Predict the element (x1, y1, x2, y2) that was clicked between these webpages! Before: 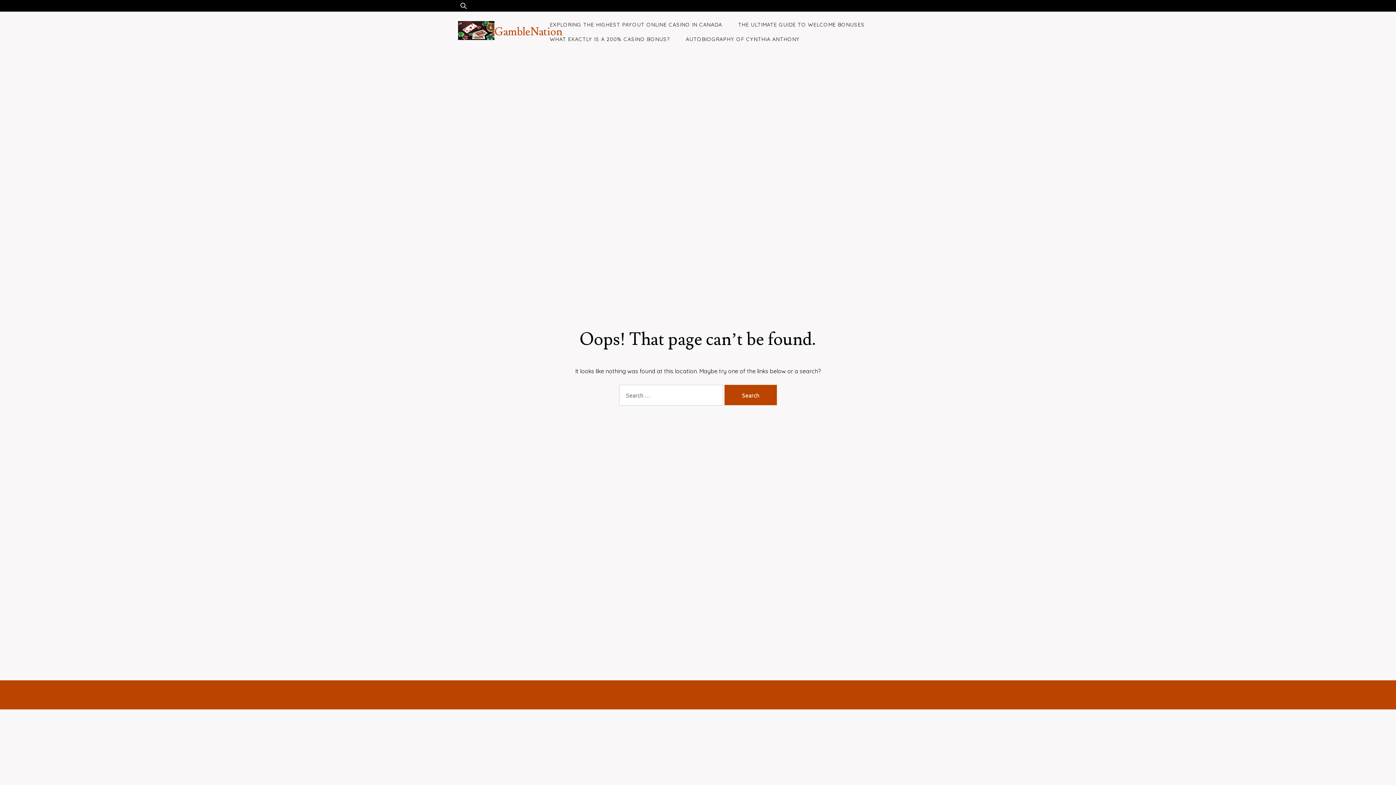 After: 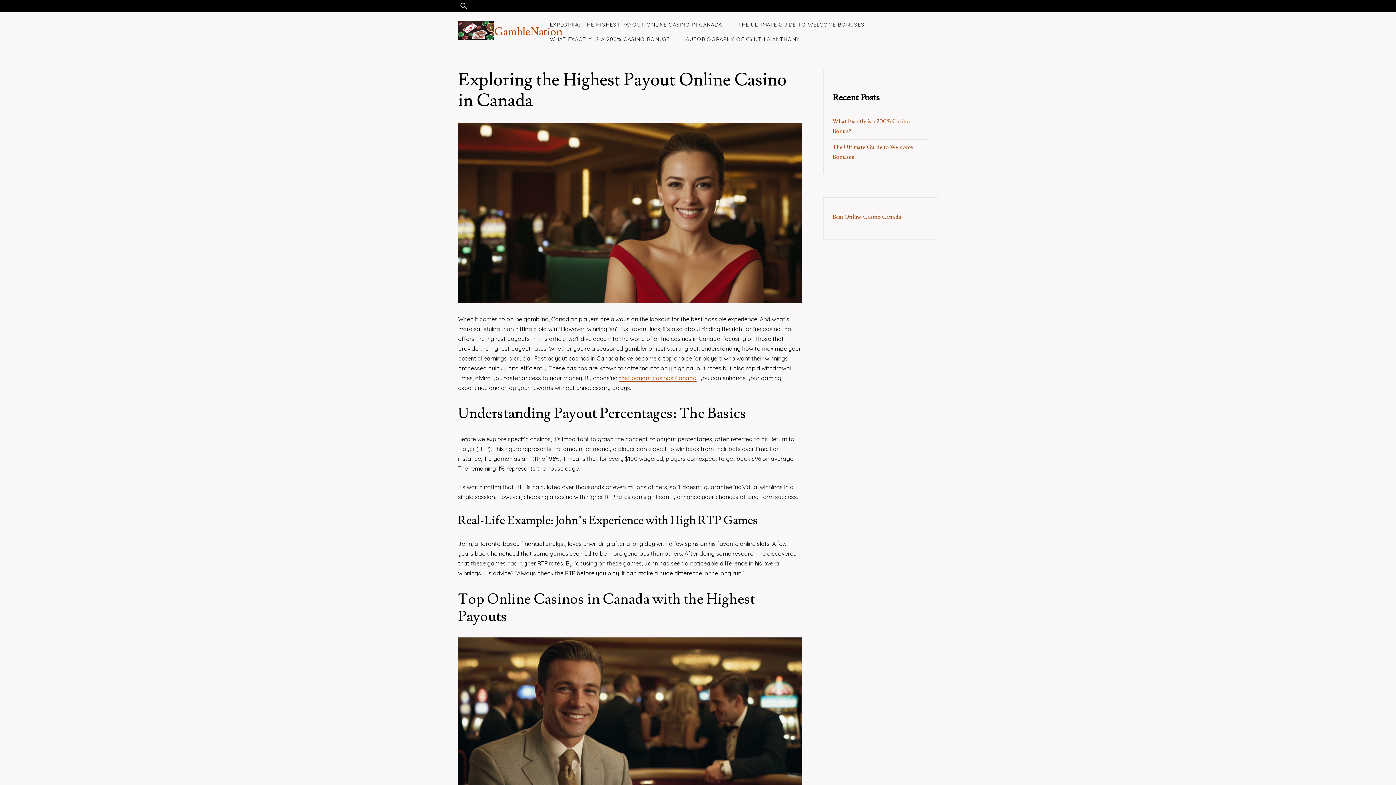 Action: bbox: (458, 21, 494, 42)